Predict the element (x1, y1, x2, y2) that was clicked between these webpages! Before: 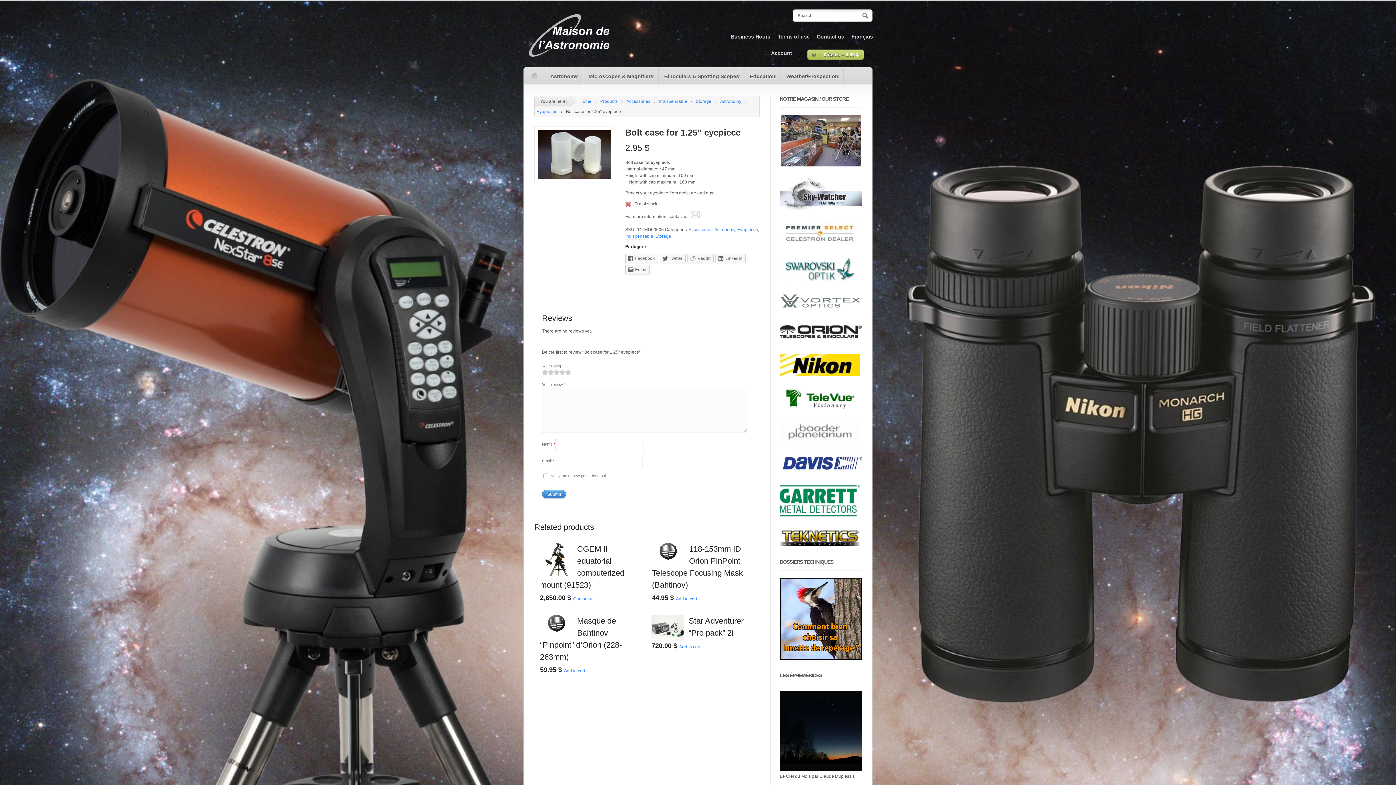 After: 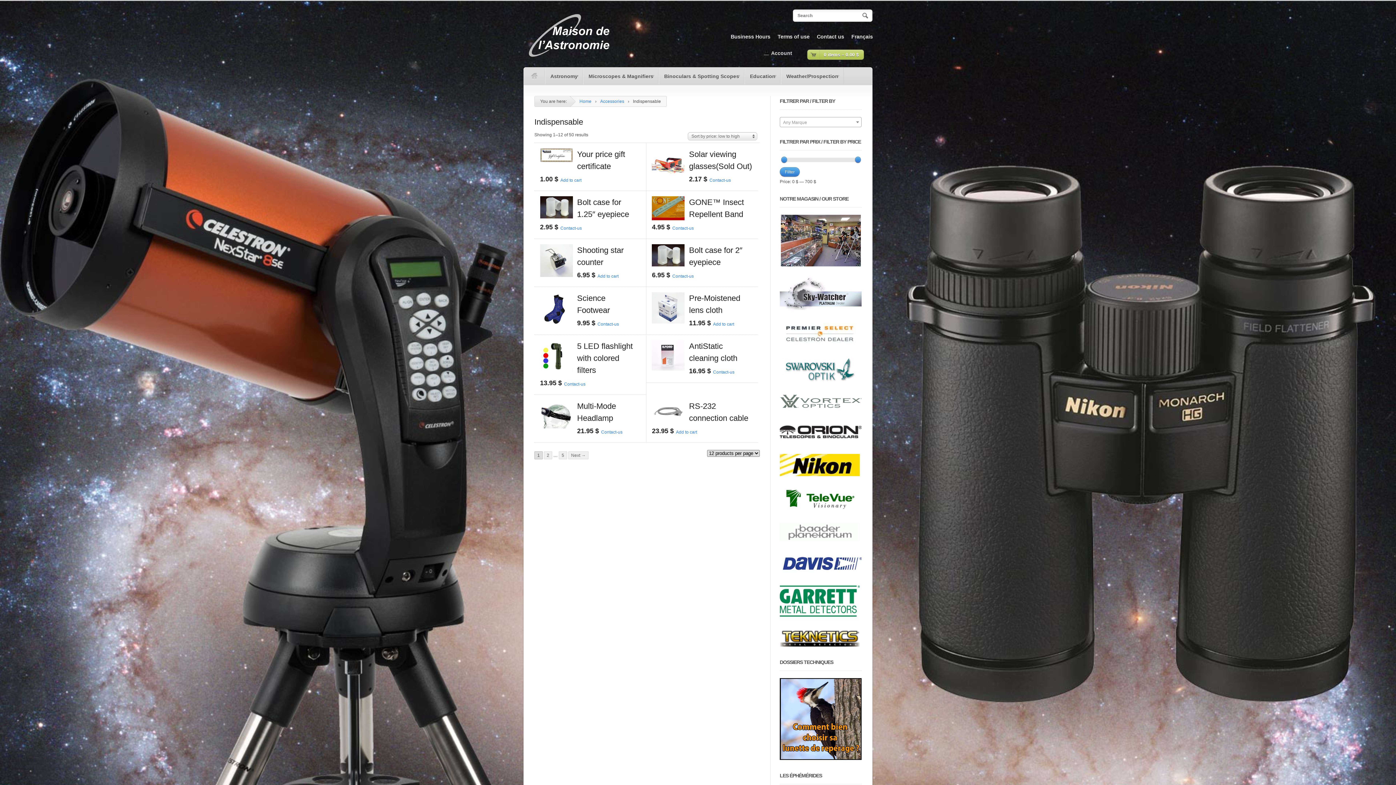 Action: bbox: (625, 233, 653, 238) label: Indispensable